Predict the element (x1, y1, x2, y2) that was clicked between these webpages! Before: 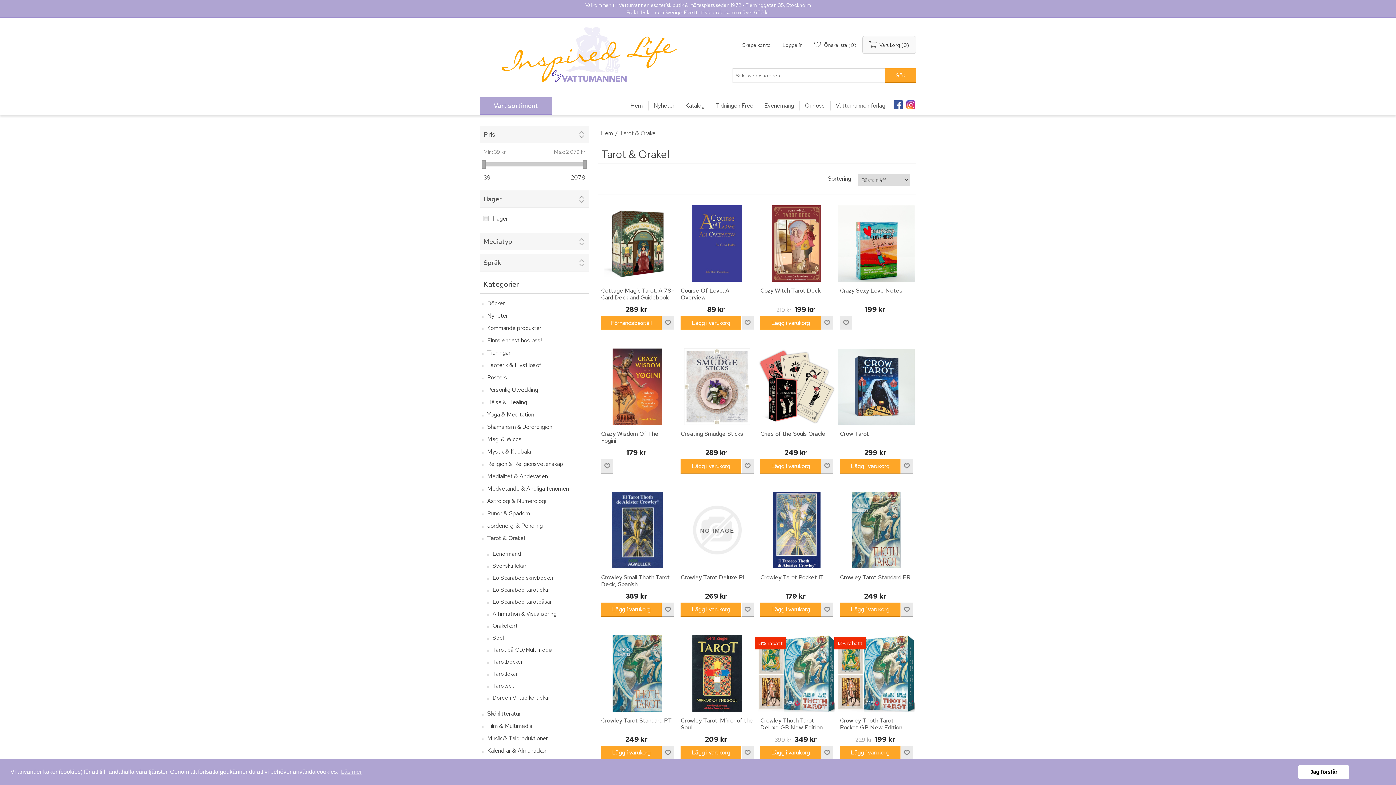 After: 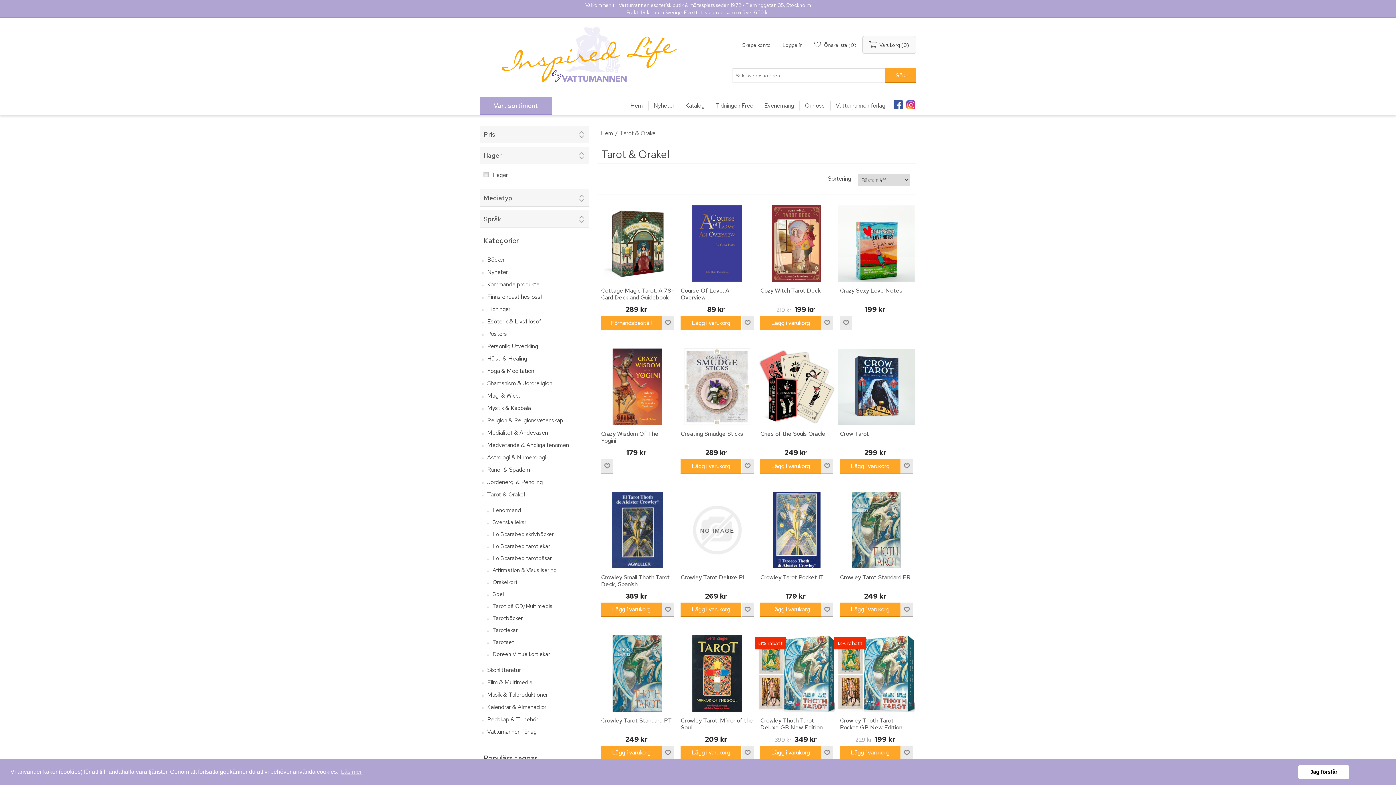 Action: bbox: (480, 125, 589, 142) label: Pris